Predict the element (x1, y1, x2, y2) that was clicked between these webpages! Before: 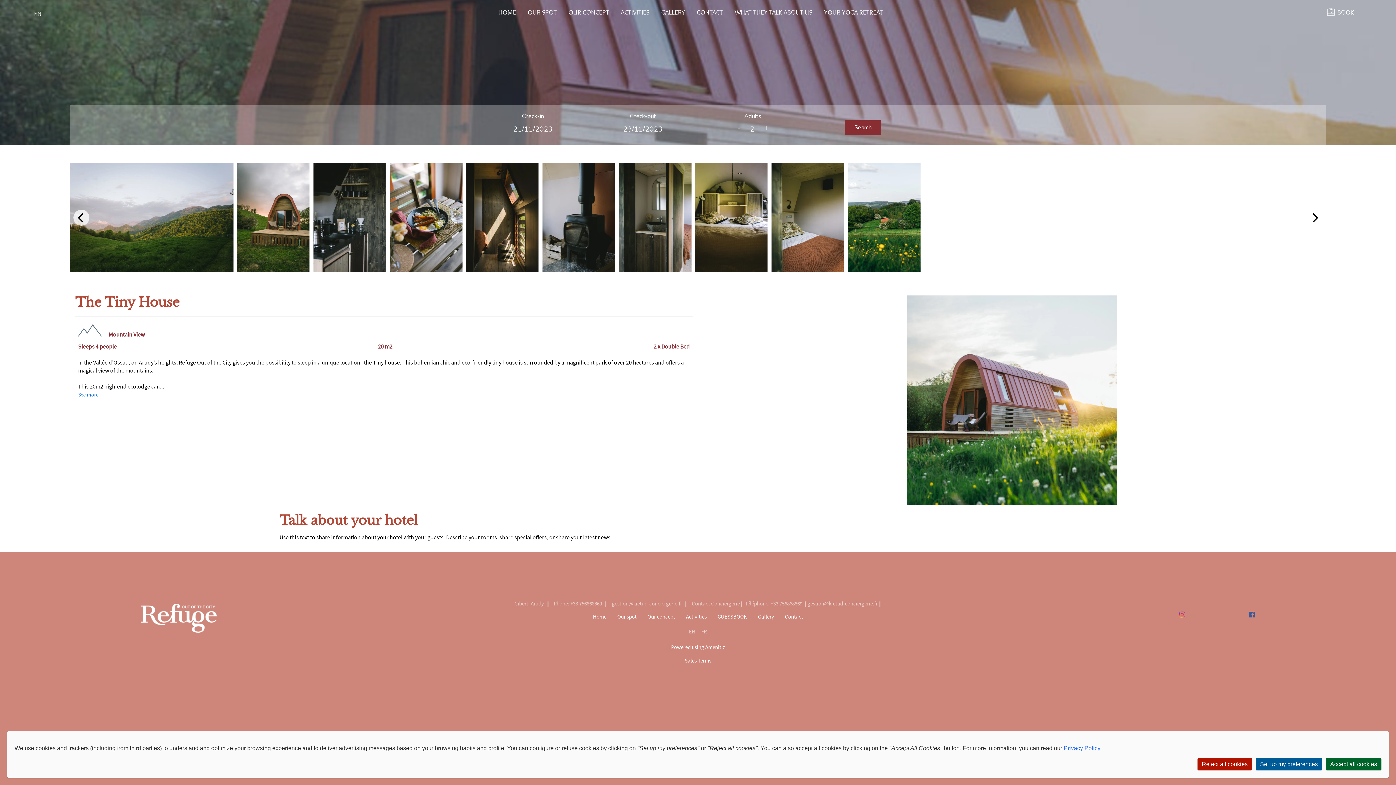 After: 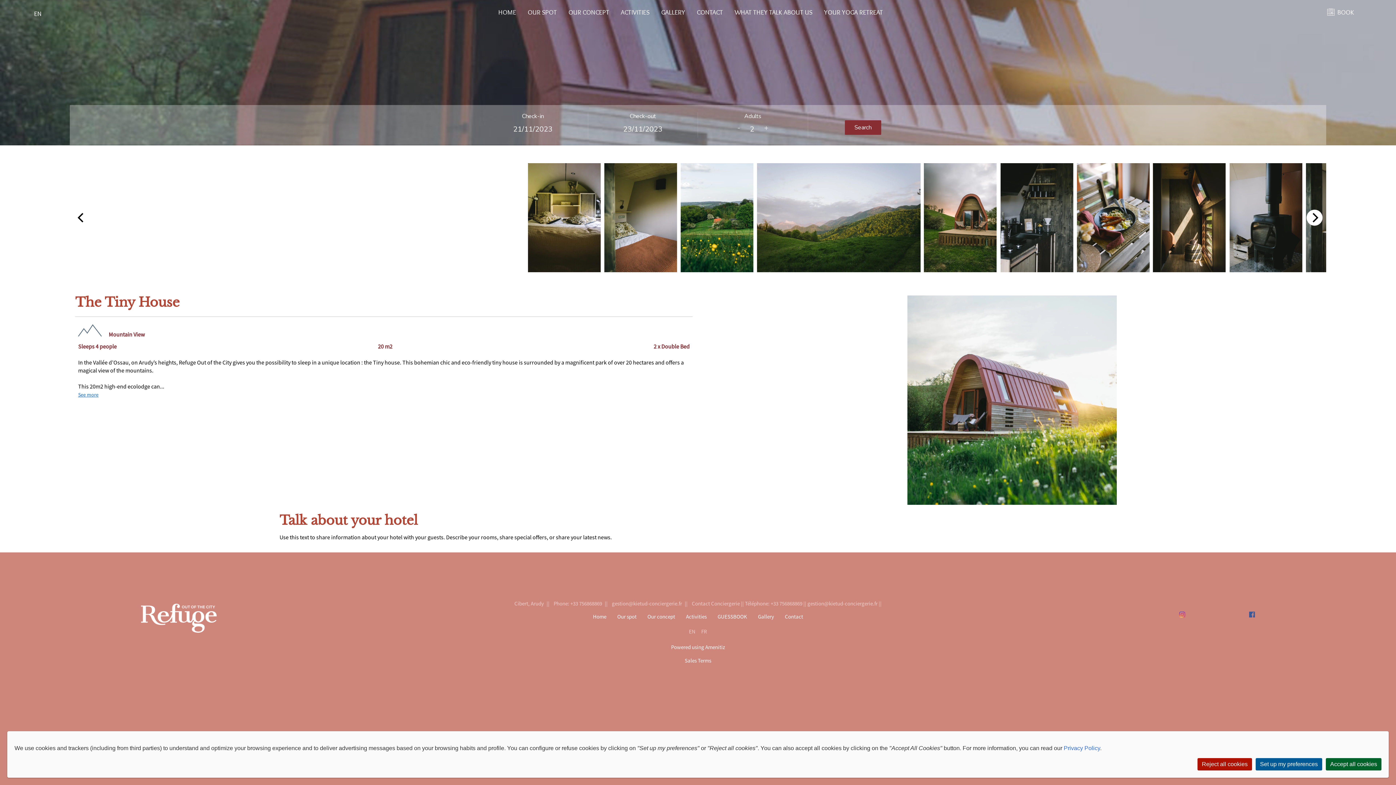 Action: bbox: (1306, 209, 1322, 225) label: Next